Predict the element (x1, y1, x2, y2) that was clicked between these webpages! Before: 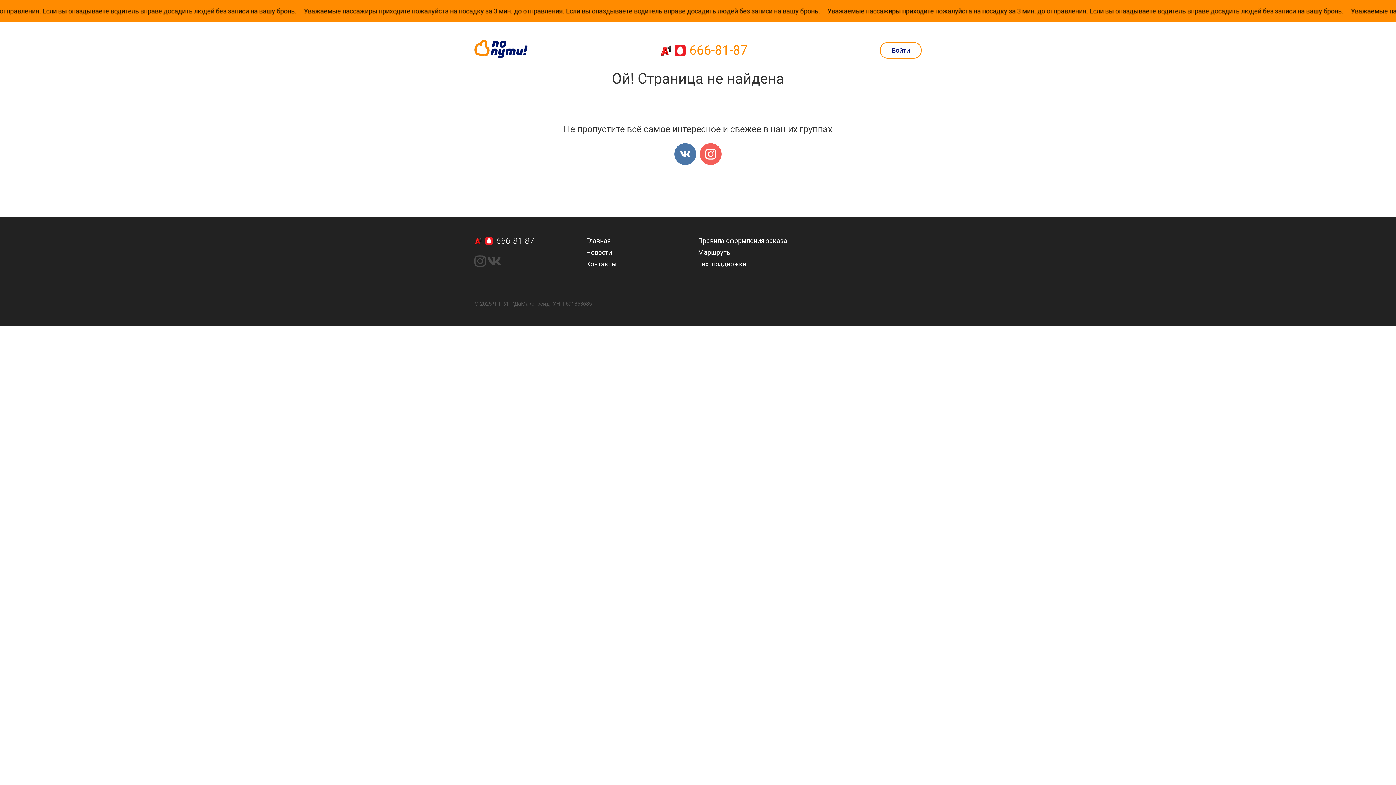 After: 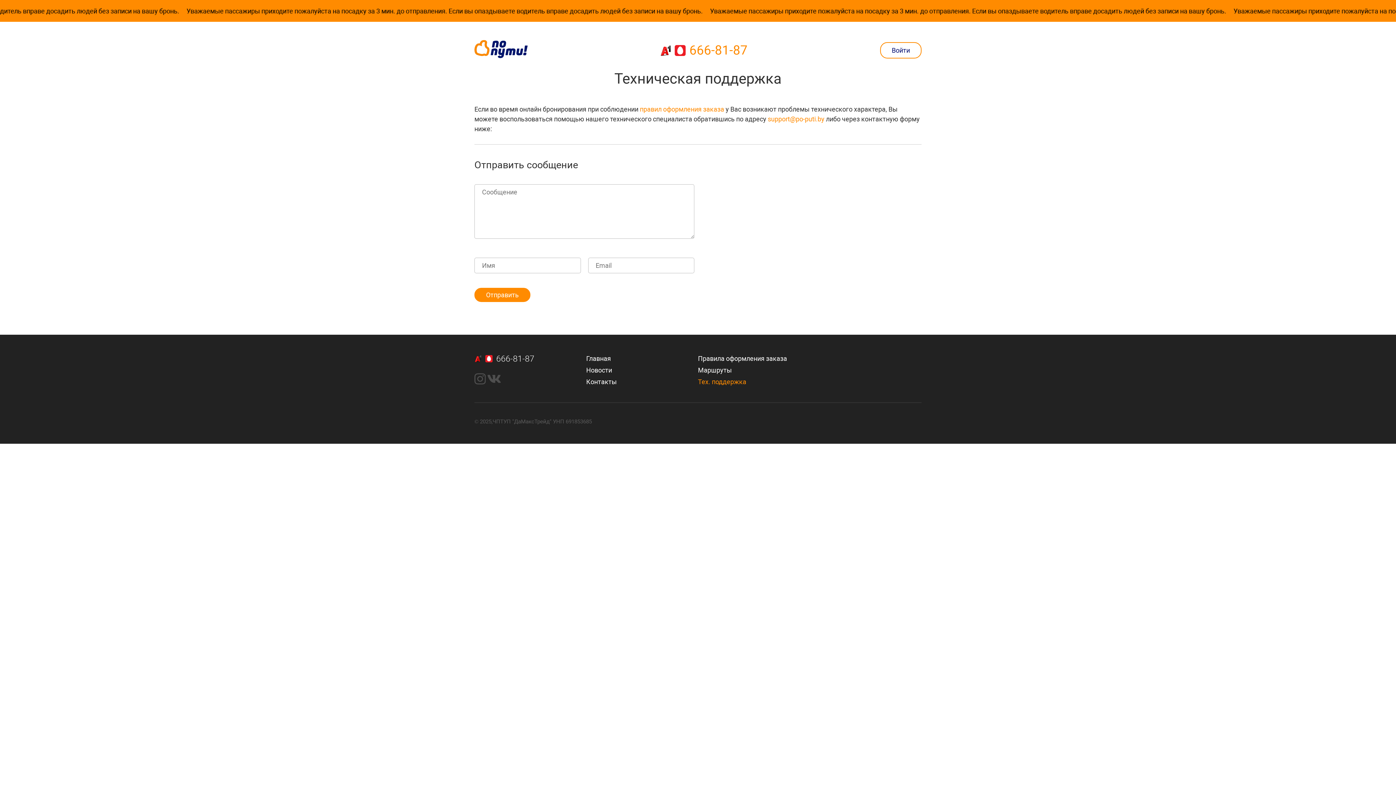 Action: label: Тех. поддержка bbox: (698, 260, 746, 268)